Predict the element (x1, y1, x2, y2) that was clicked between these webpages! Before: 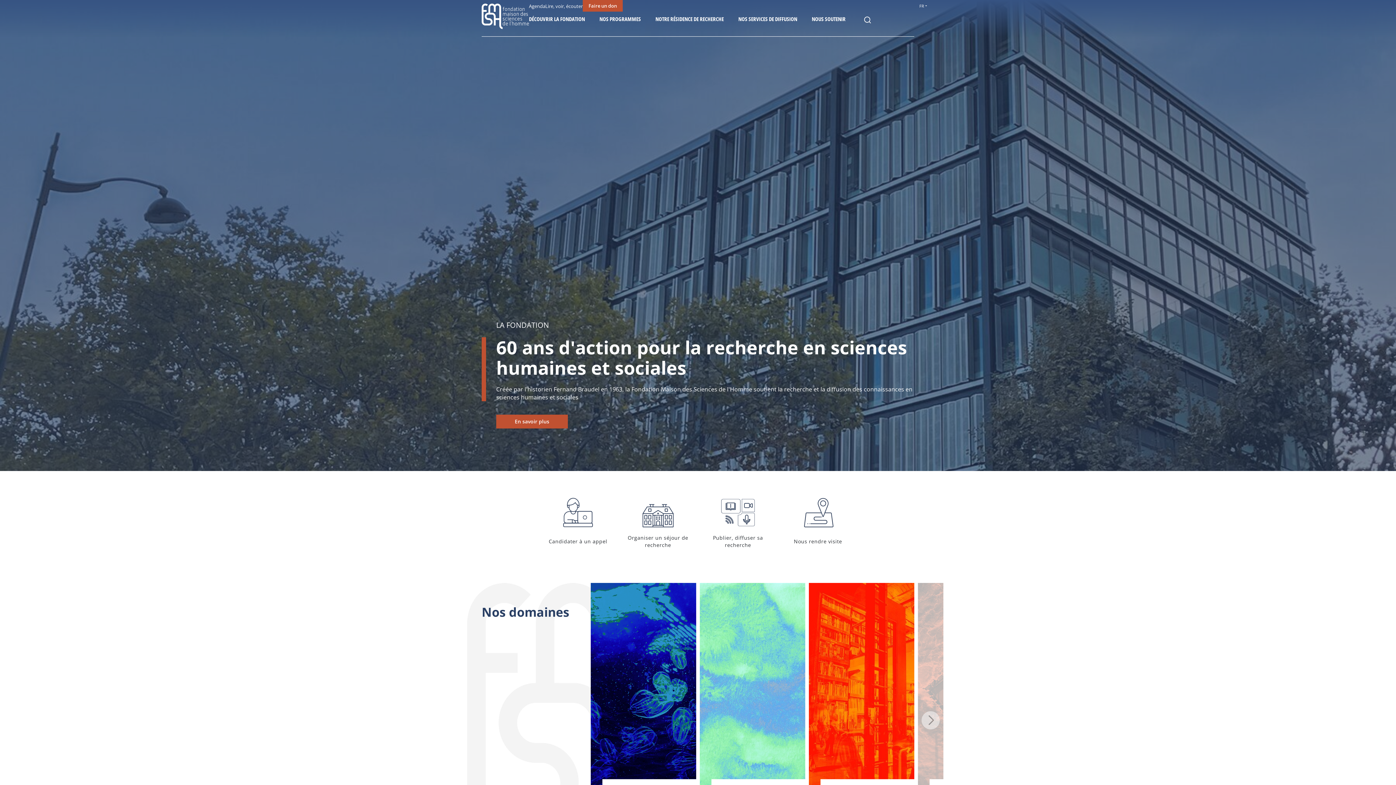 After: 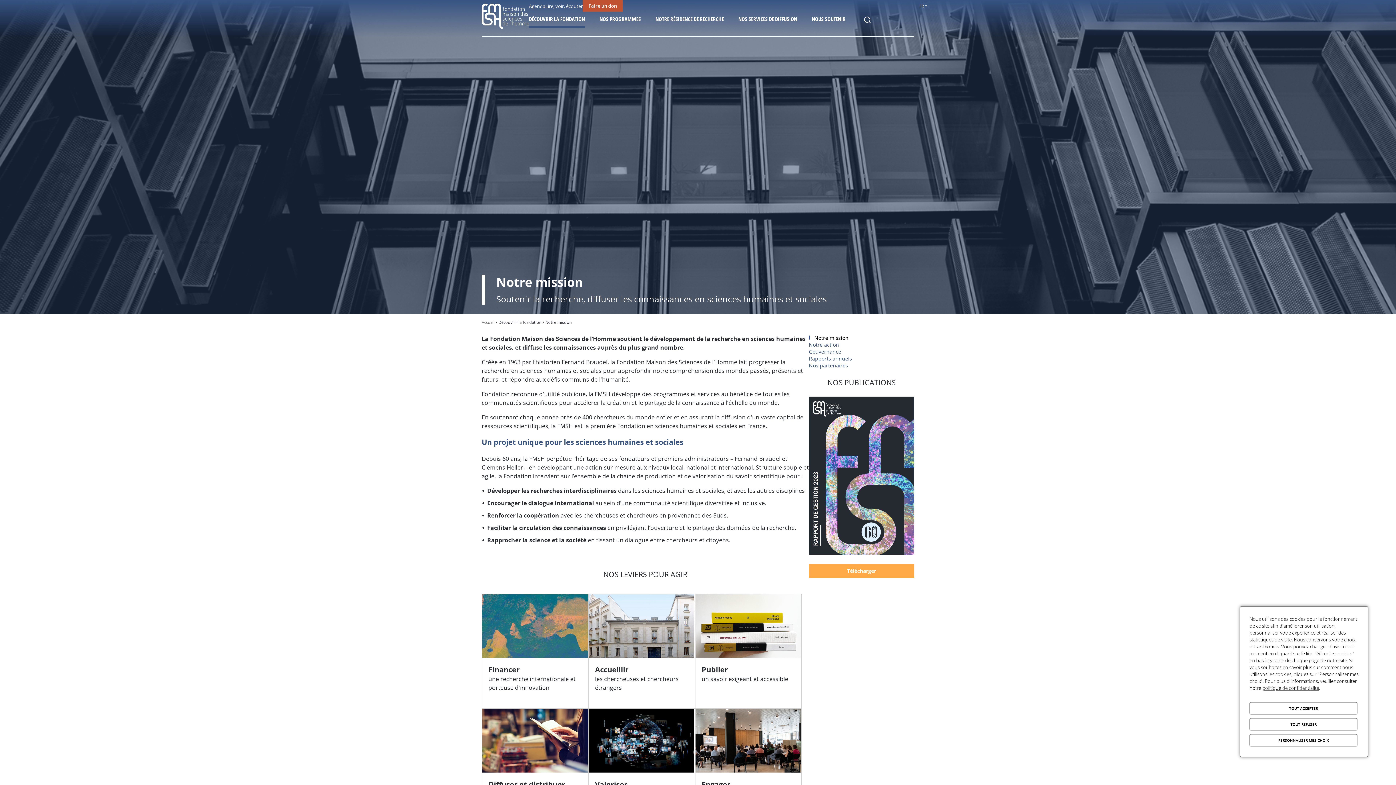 Action: bbox: (496, 414, 568, 428) label: En savoir plus